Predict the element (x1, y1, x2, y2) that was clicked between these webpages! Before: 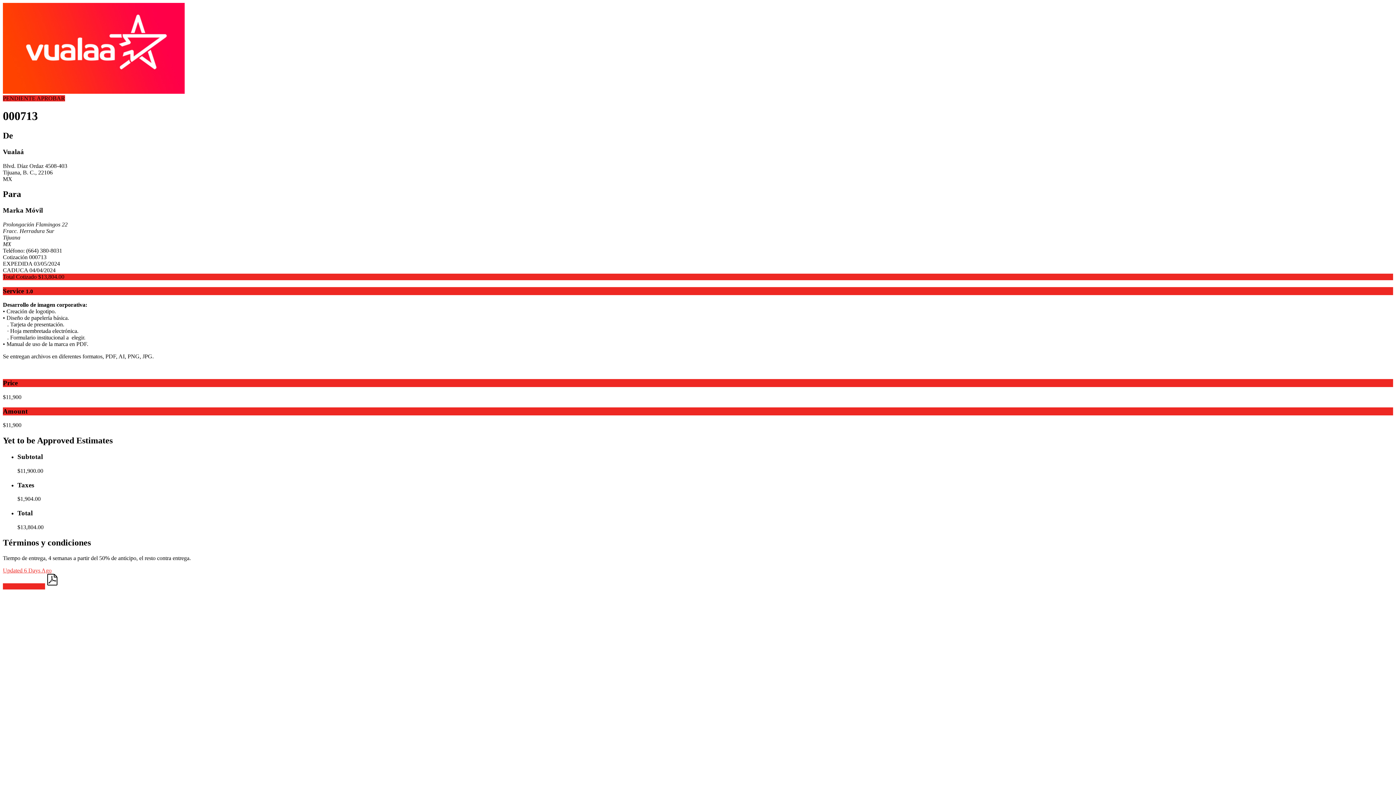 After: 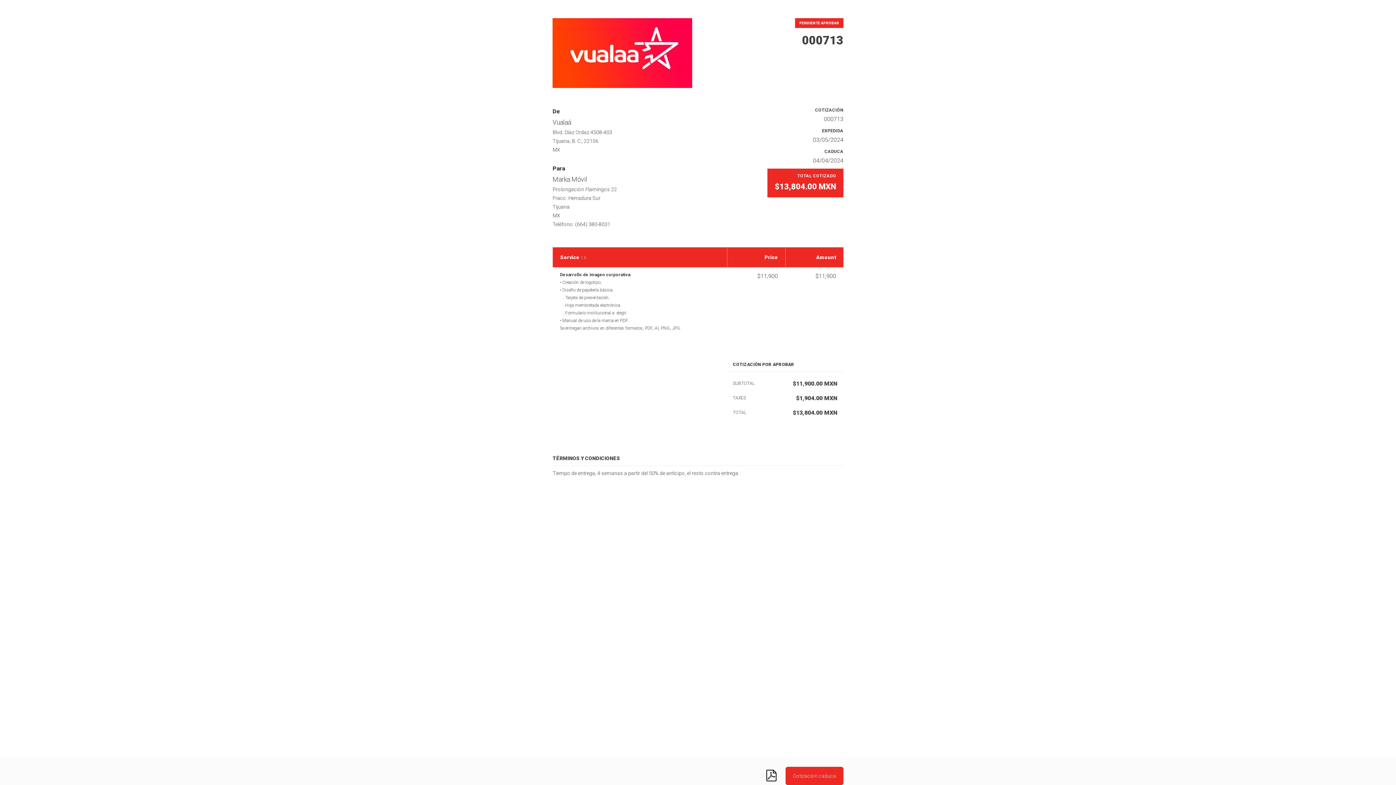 Action: bbox: (46, 583, 61, 589)